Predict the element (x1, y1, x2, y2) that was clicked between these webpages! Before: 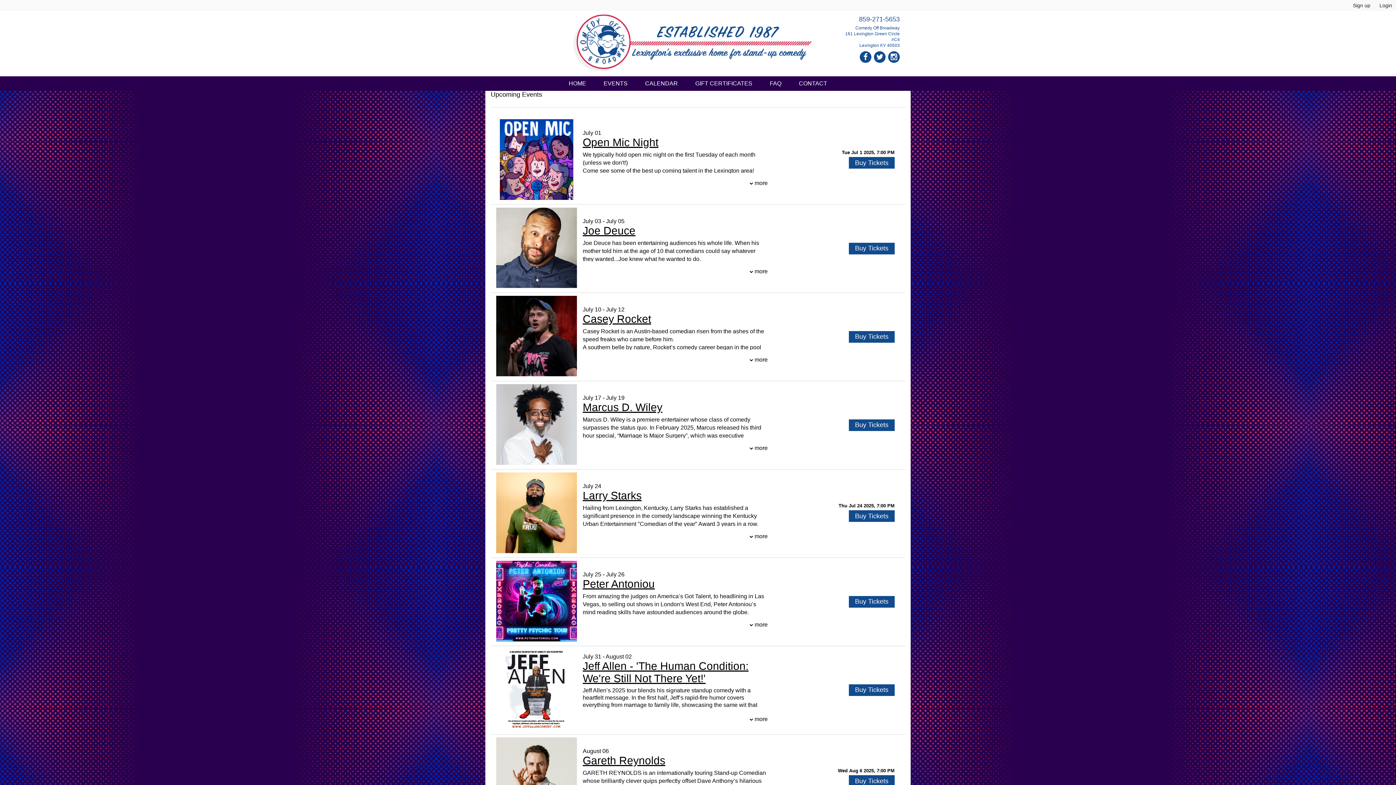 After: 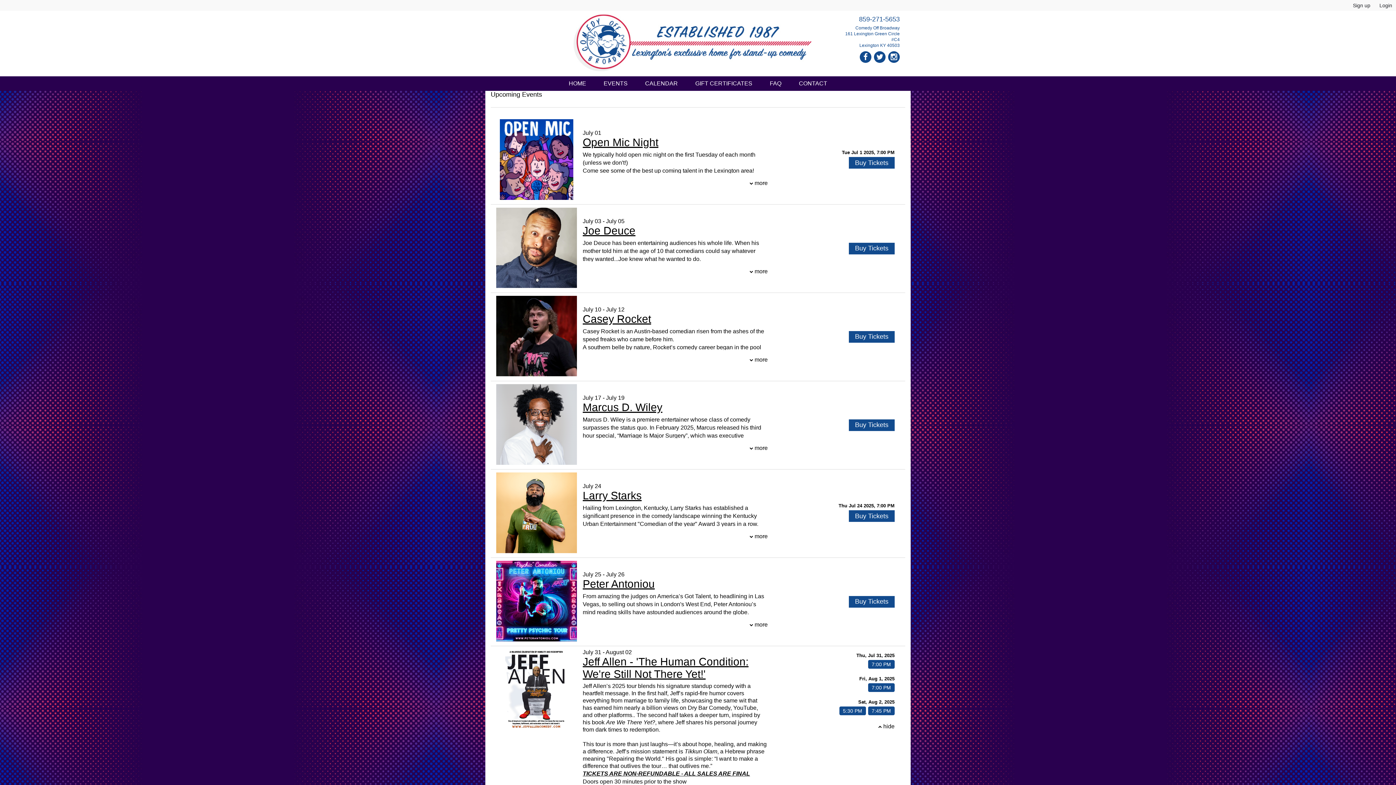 Action: label:  more bbox: (749, 716, 767, 722)